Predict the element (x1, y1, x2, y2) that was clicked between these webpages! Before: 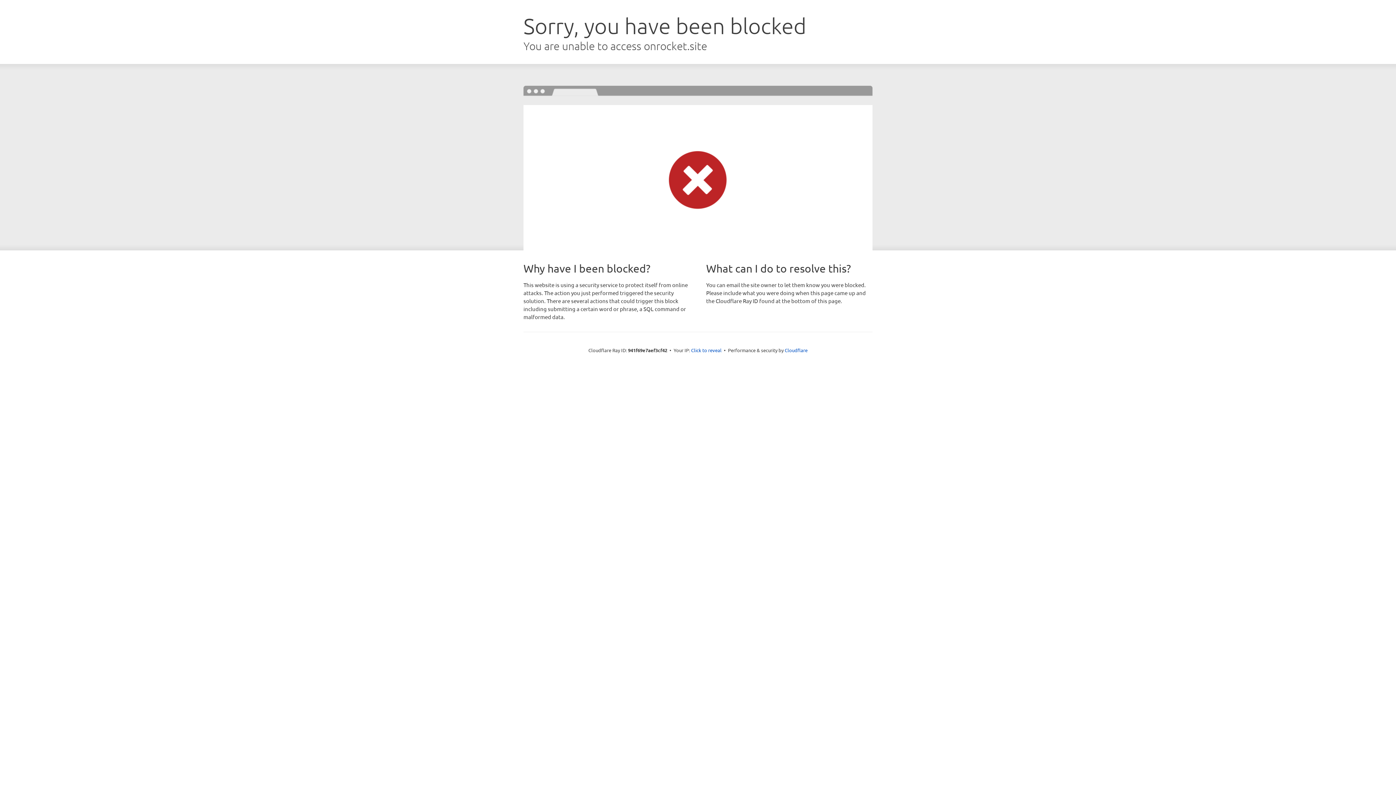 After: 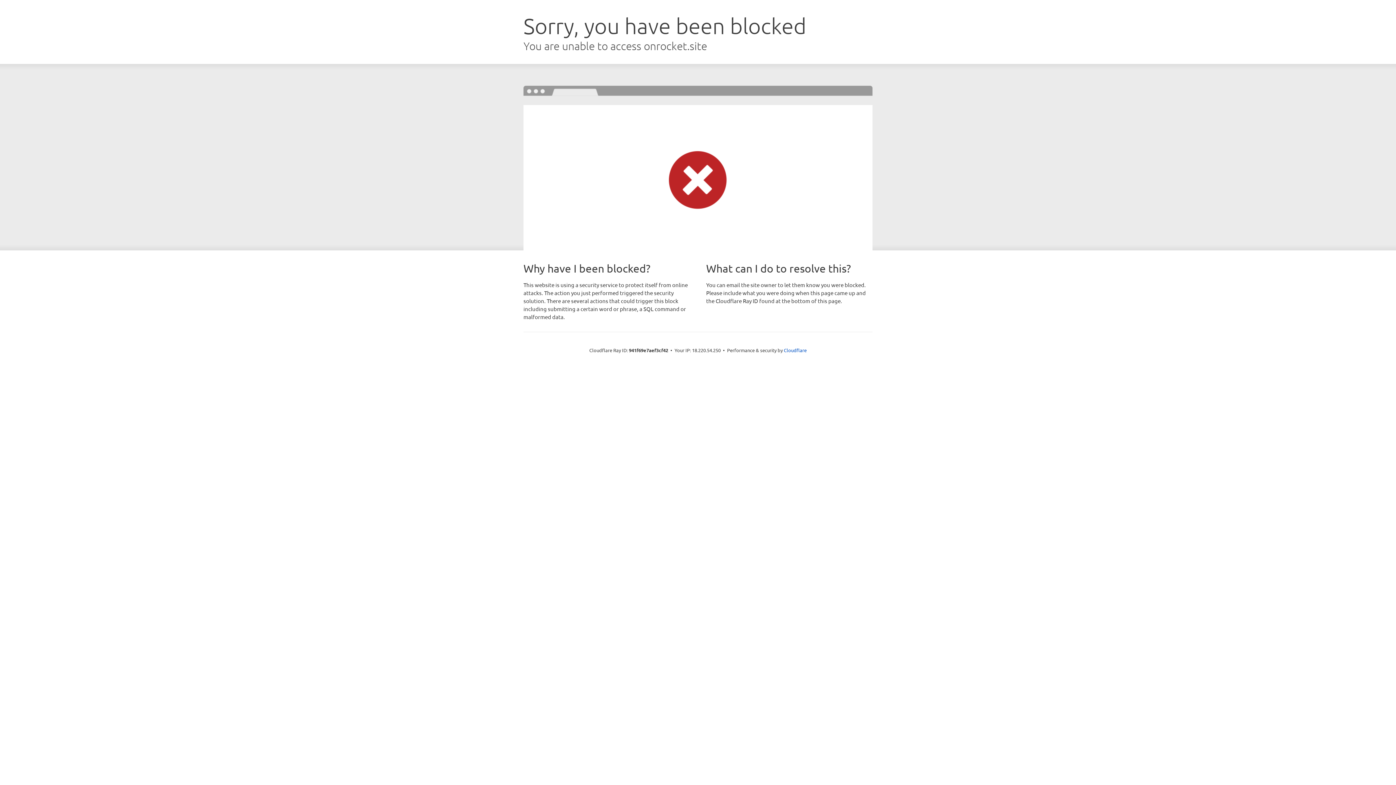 Action: label: Click to reveal bbox: (691, 346, 721, 353)